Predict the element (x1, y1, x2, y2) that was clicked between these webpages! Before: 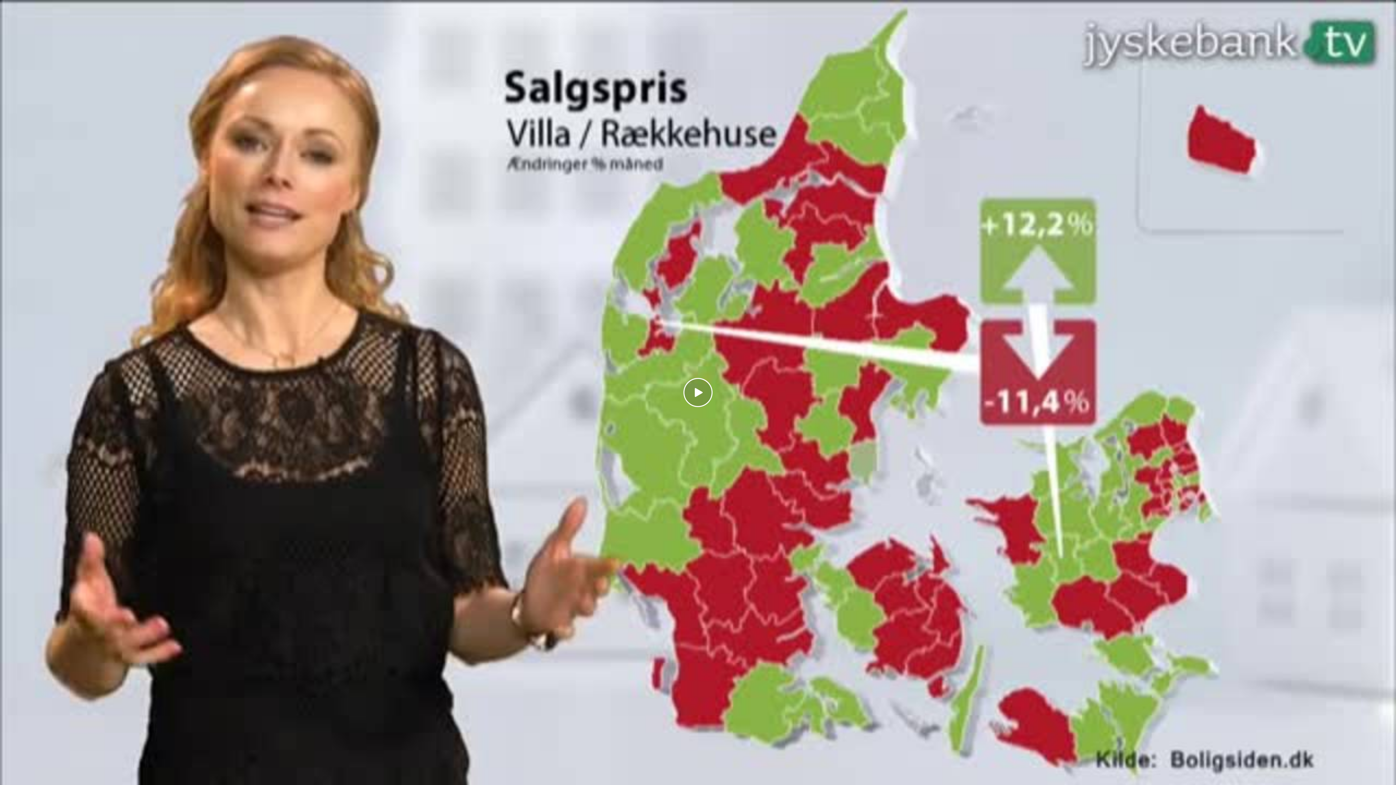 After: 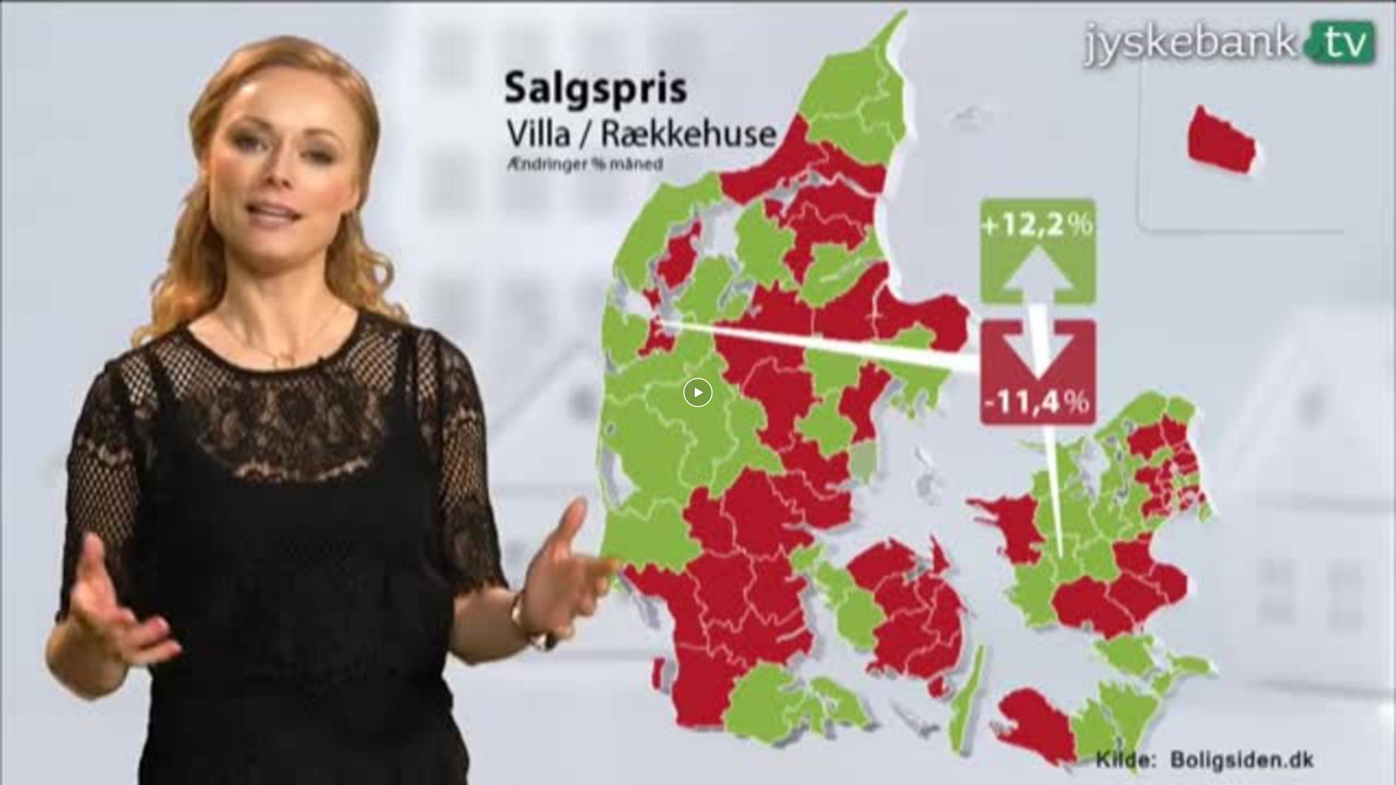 Action: bbox: (720, 383, 734, 401) label: forward